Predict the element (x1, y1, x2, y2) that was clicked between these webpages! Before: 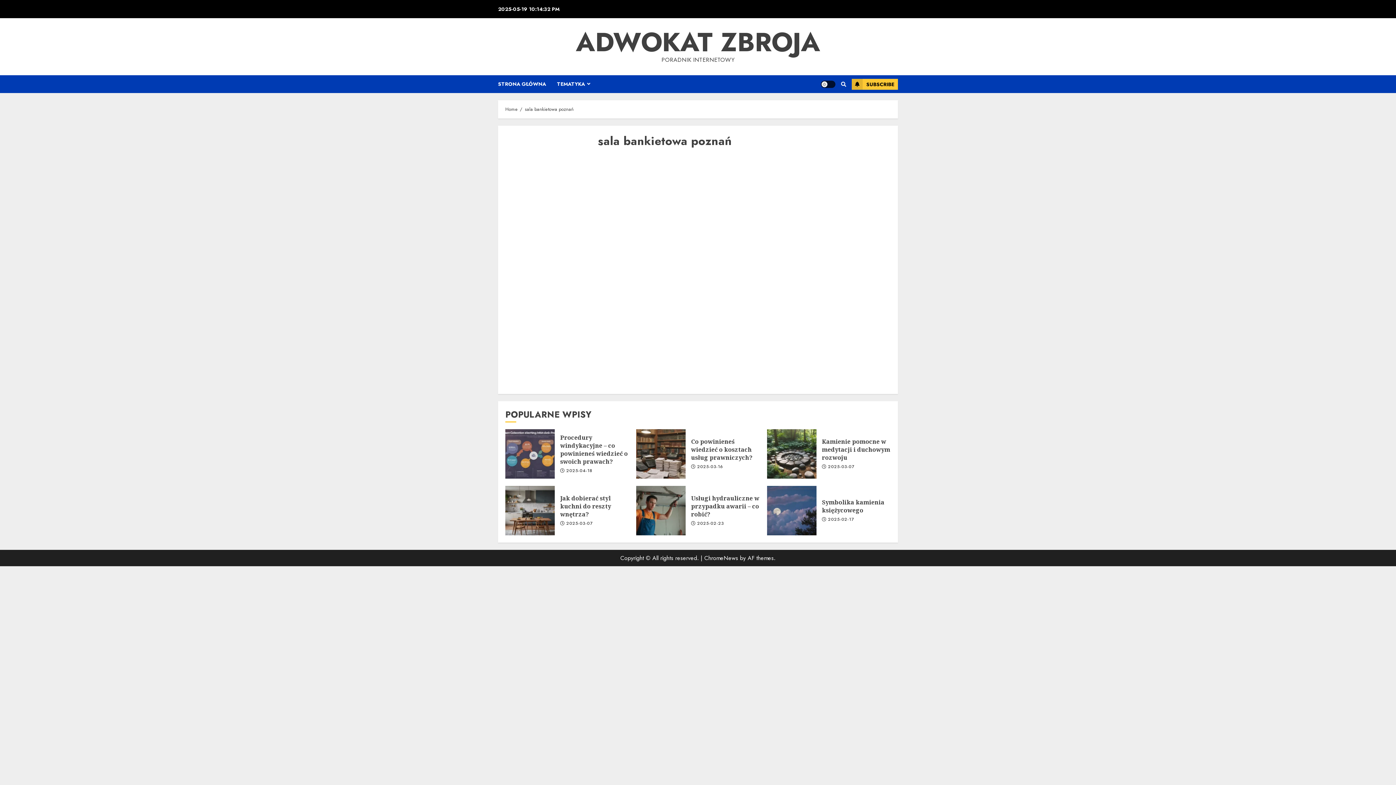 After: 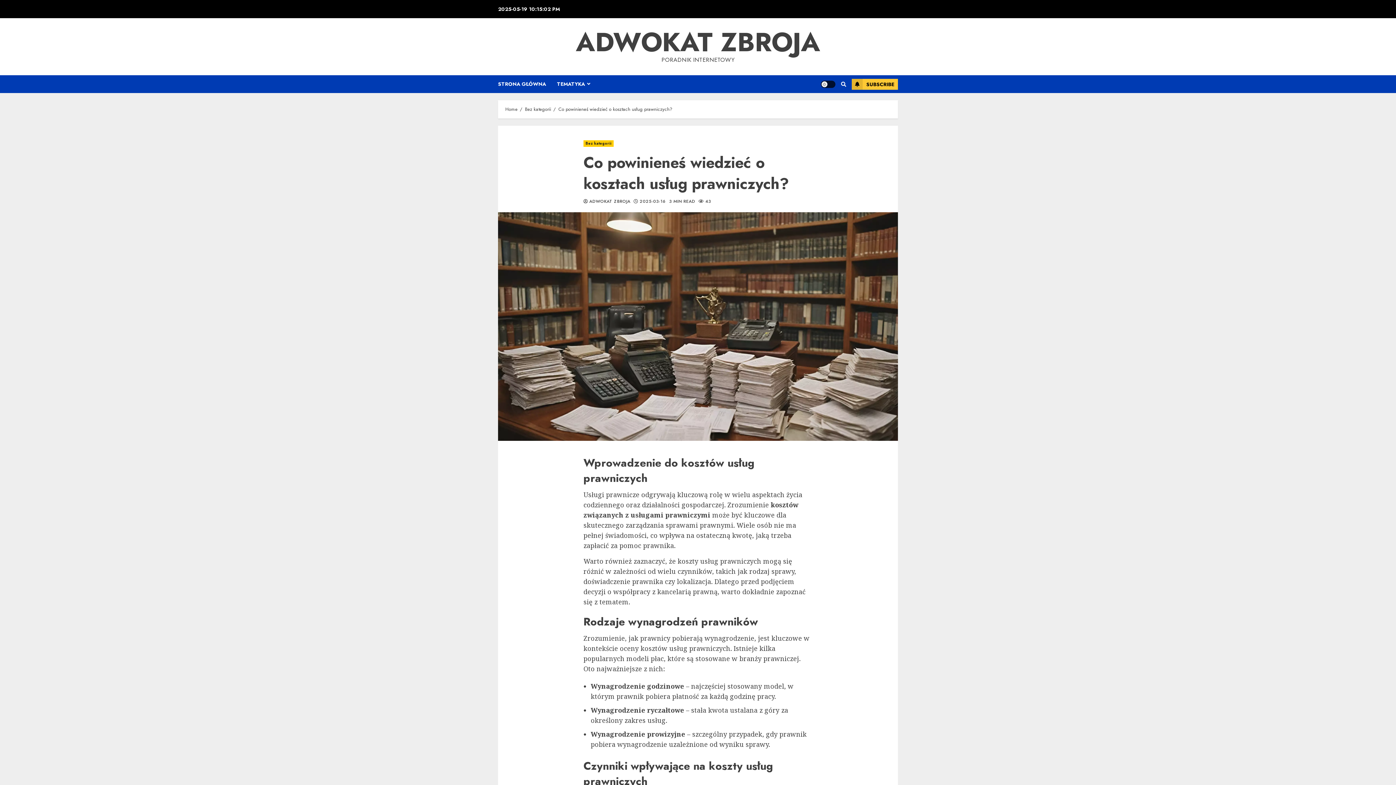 Action: label: Co powinieneś wiedzieć o kosztach usług prawniczych? bbox: (691, 437, 752, 462)